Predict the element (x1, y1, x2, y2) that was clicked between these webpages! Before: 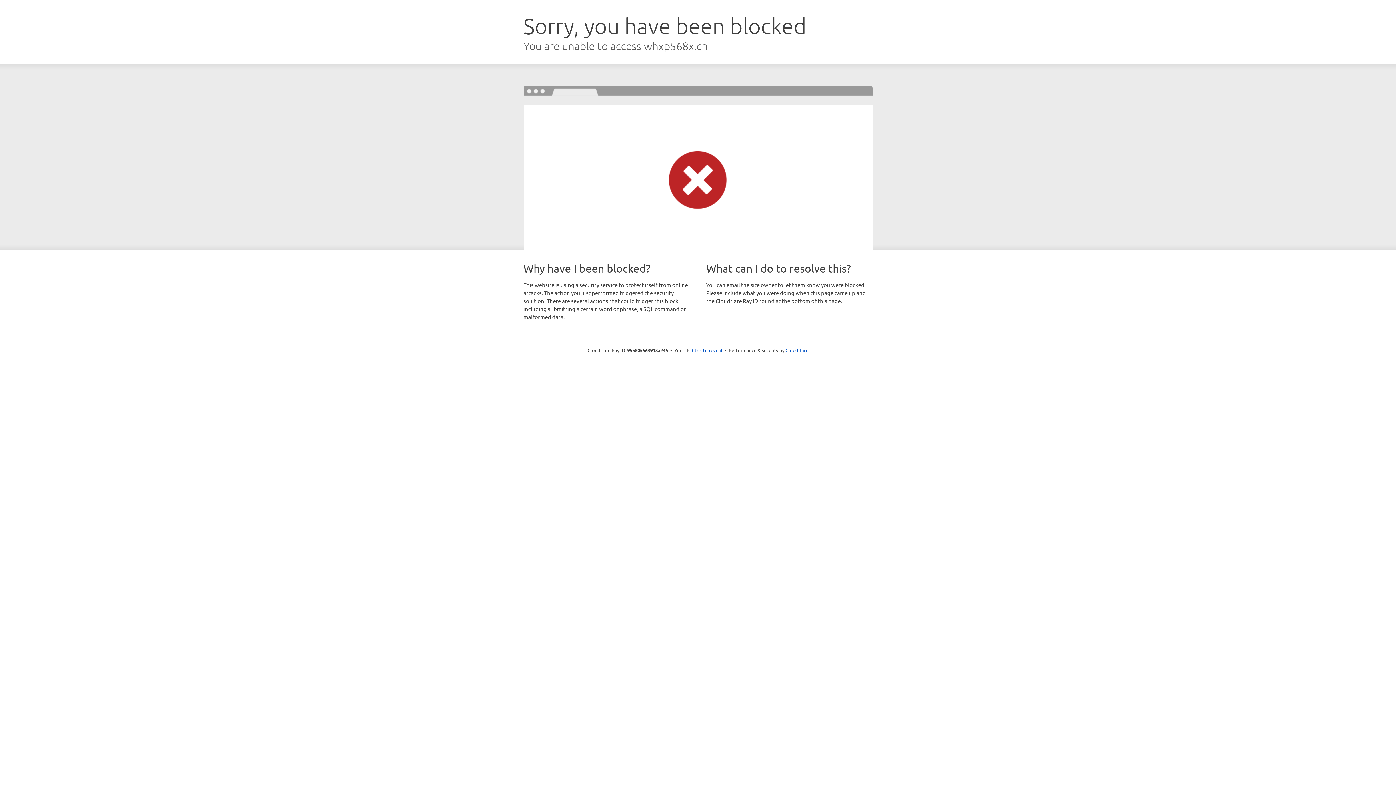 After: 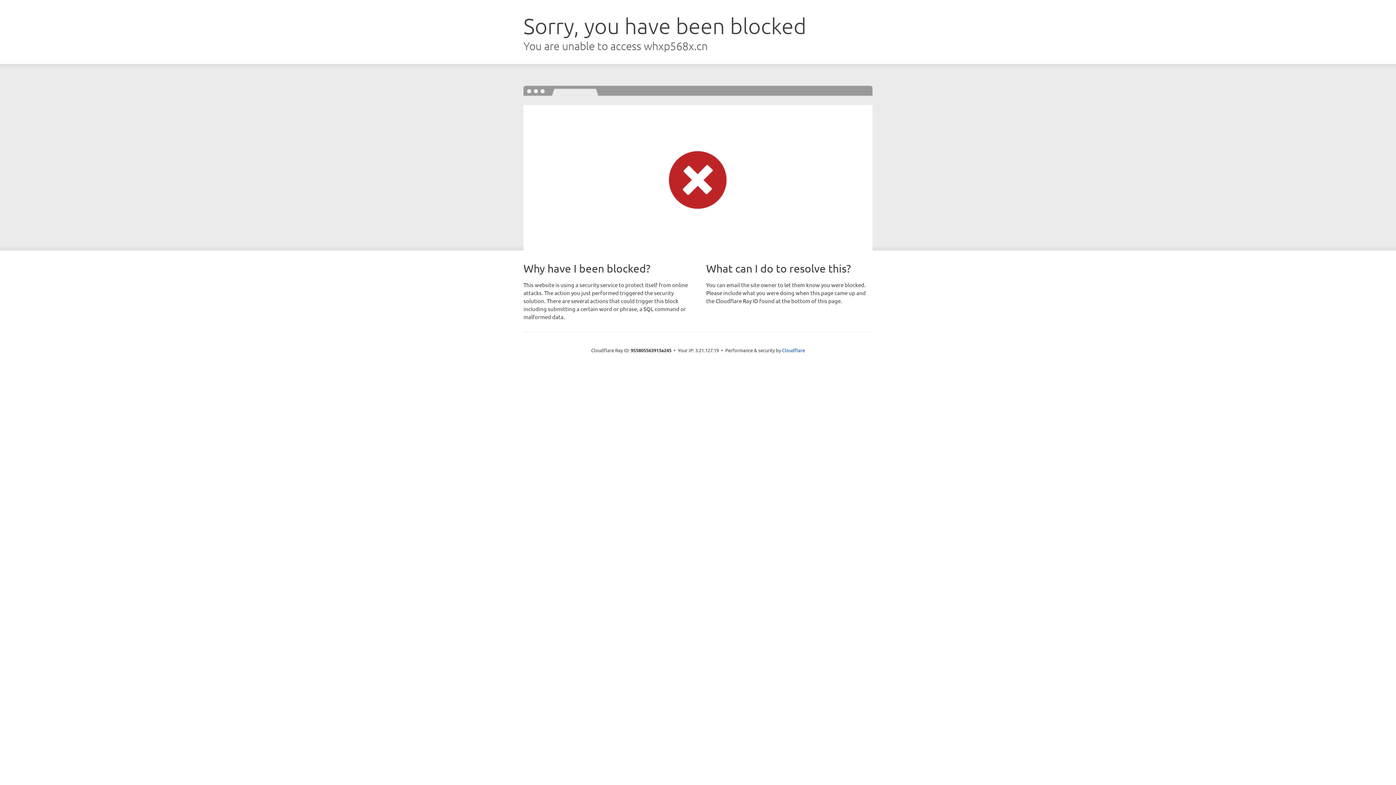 Action: bbox: (692, 346, 722, 353) label: Click to reveal